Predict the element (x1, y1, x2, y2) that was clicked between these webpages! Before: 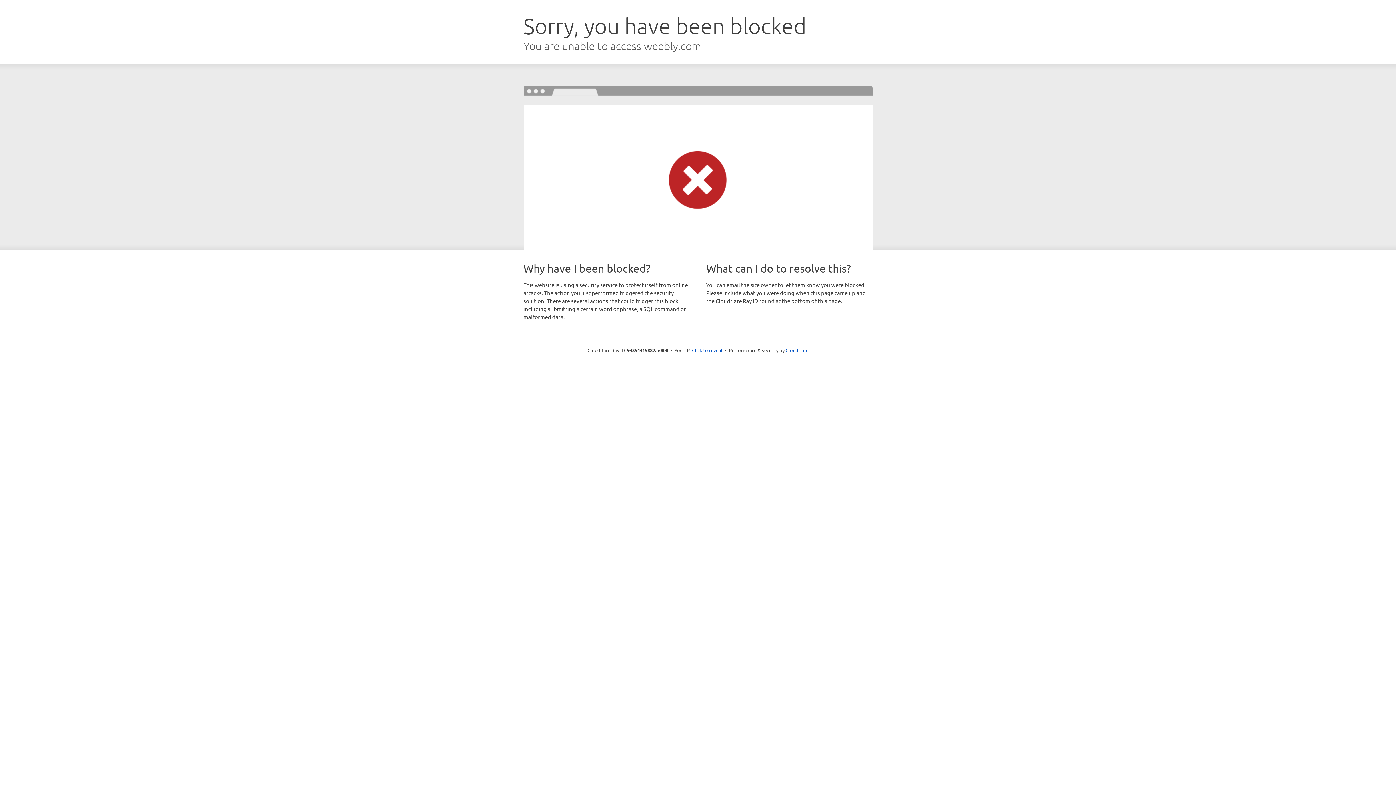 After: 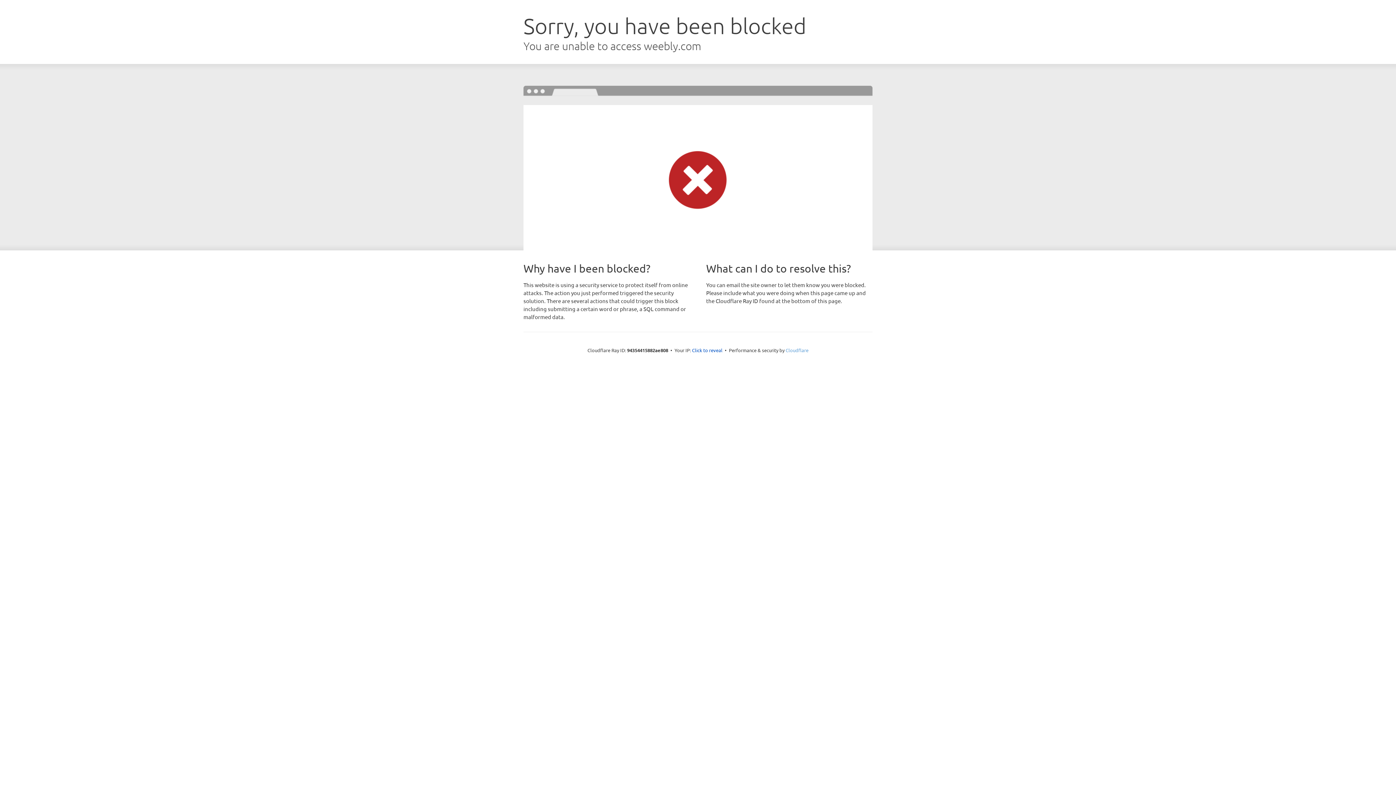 Action: label: Cloudflare bbox: (785, 347, 808, 353)